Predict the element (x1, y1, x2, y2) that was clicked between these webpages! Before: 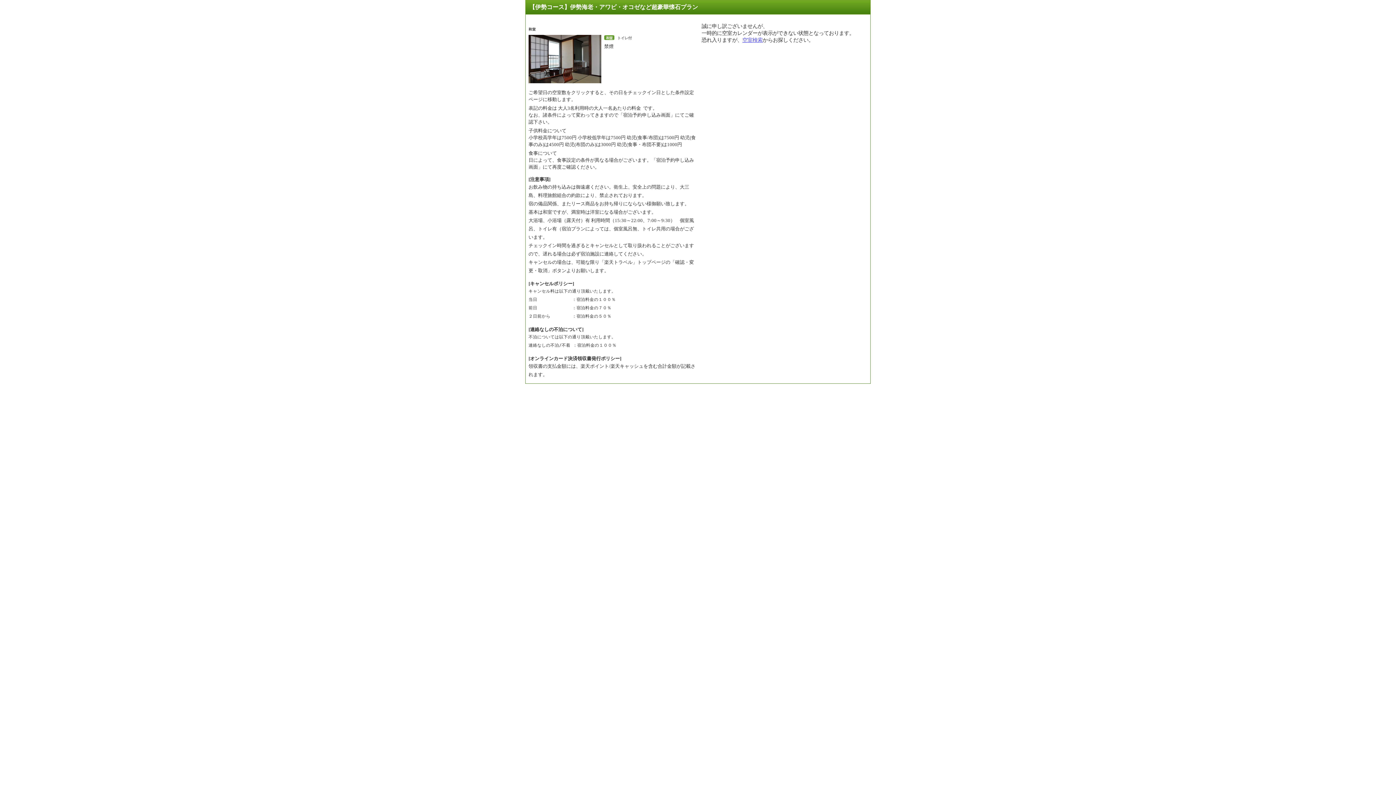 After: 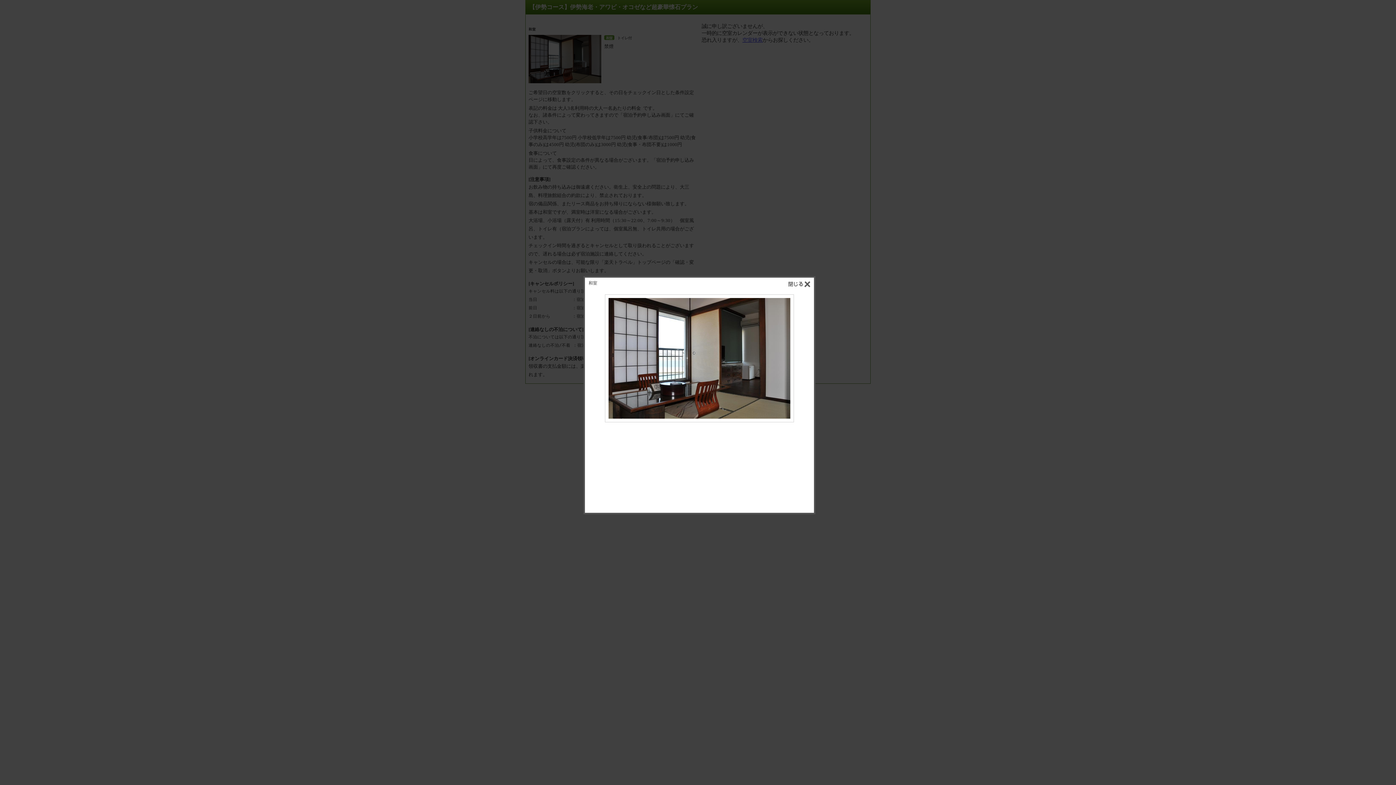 Action: bbox: (528, 35, 601, 83)